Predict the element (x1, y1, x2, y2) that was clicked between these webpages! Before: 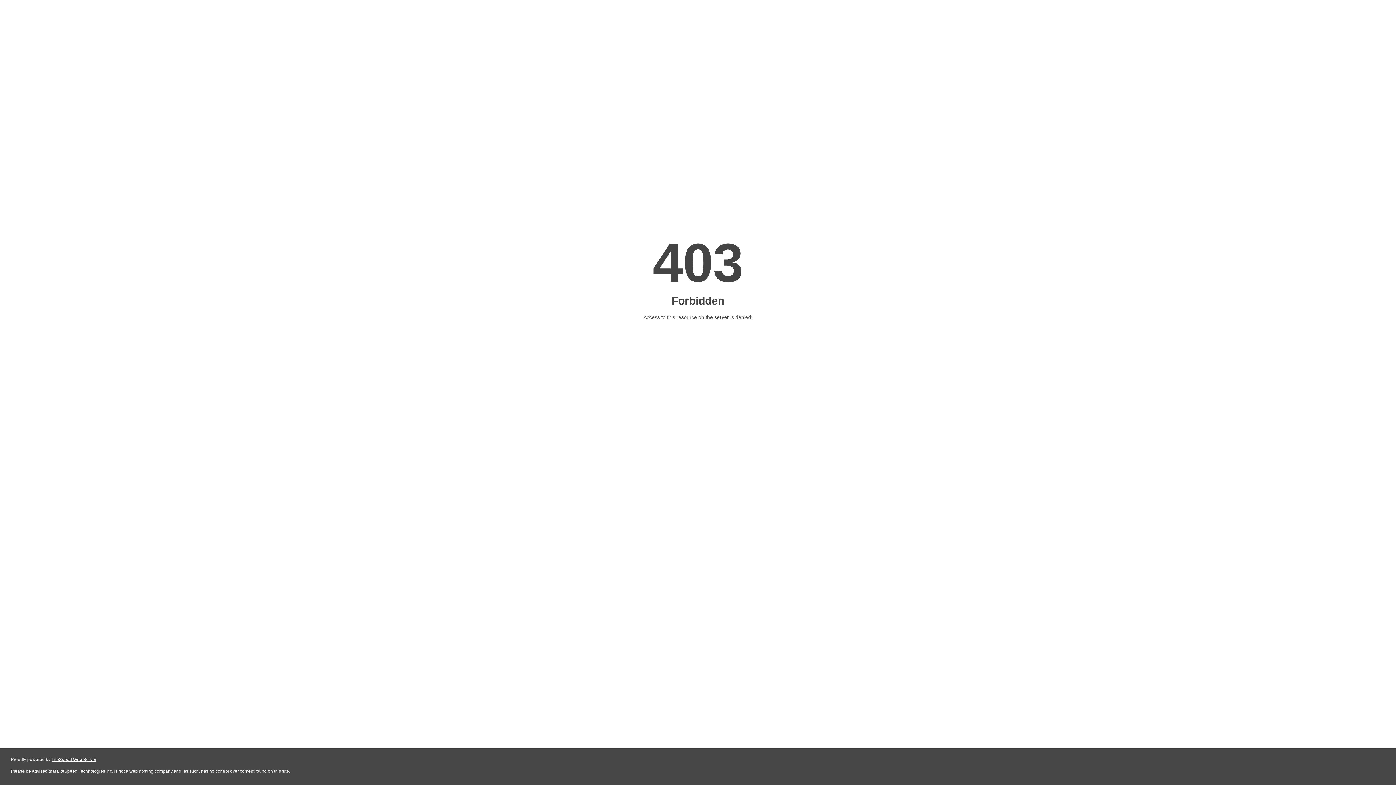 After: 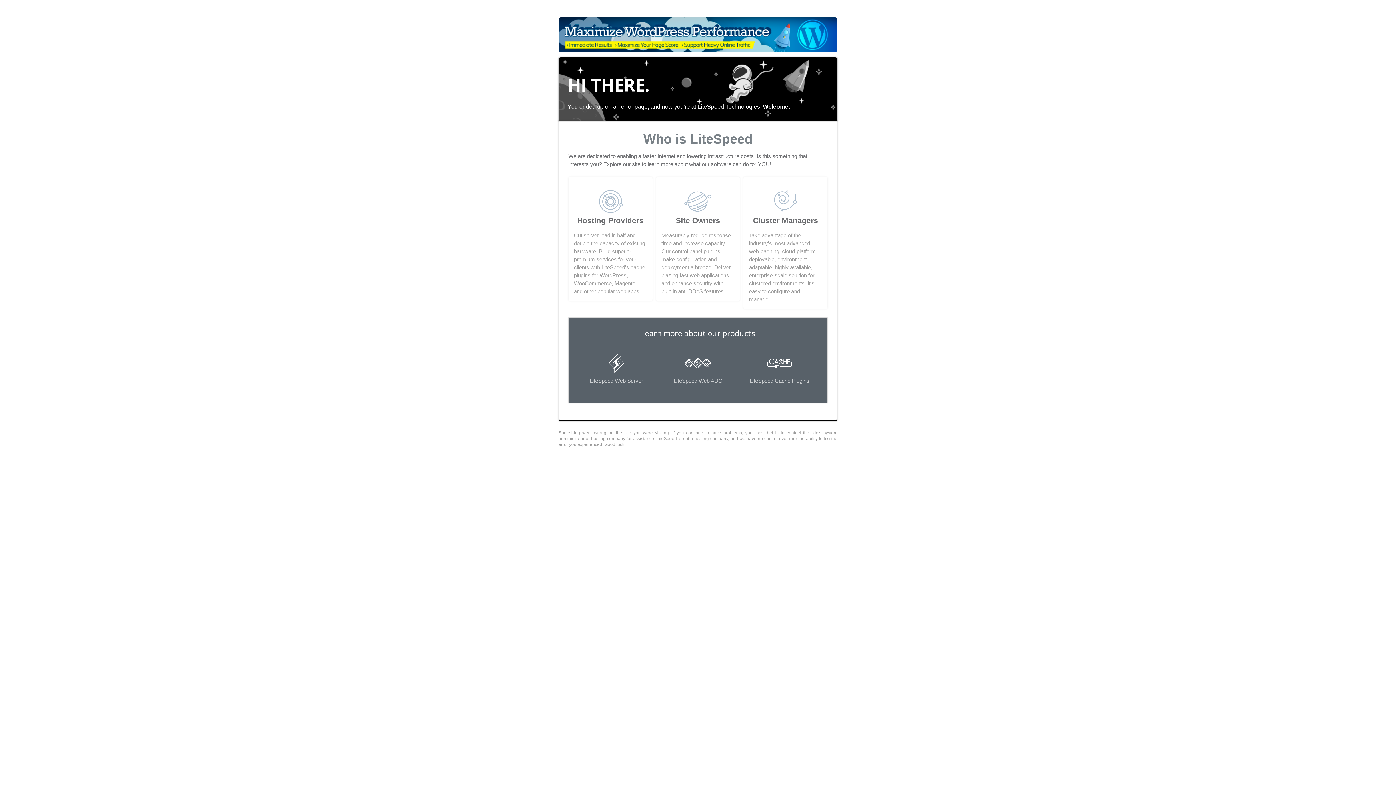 Action: bbox: (51, 757, 96, 762) label: LiteSpeed Web Server